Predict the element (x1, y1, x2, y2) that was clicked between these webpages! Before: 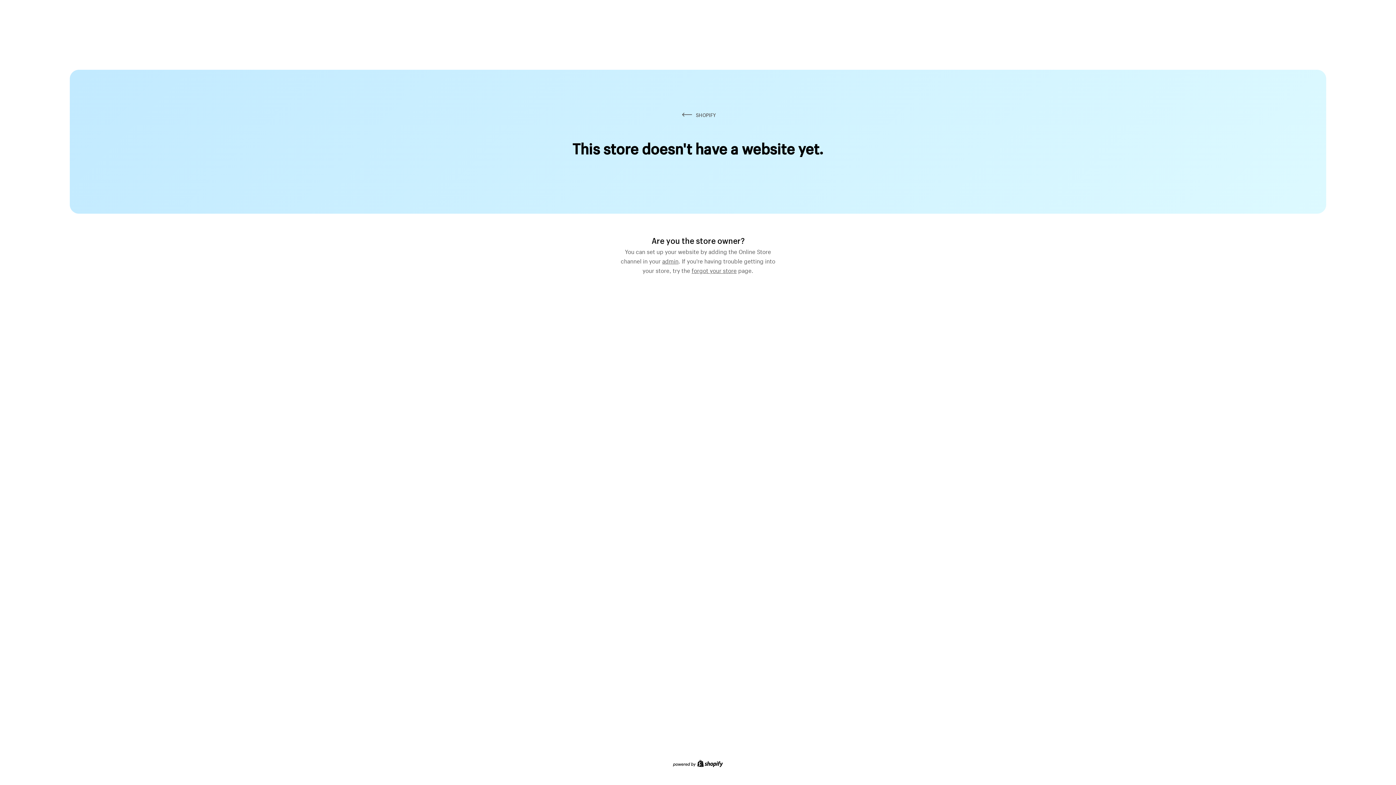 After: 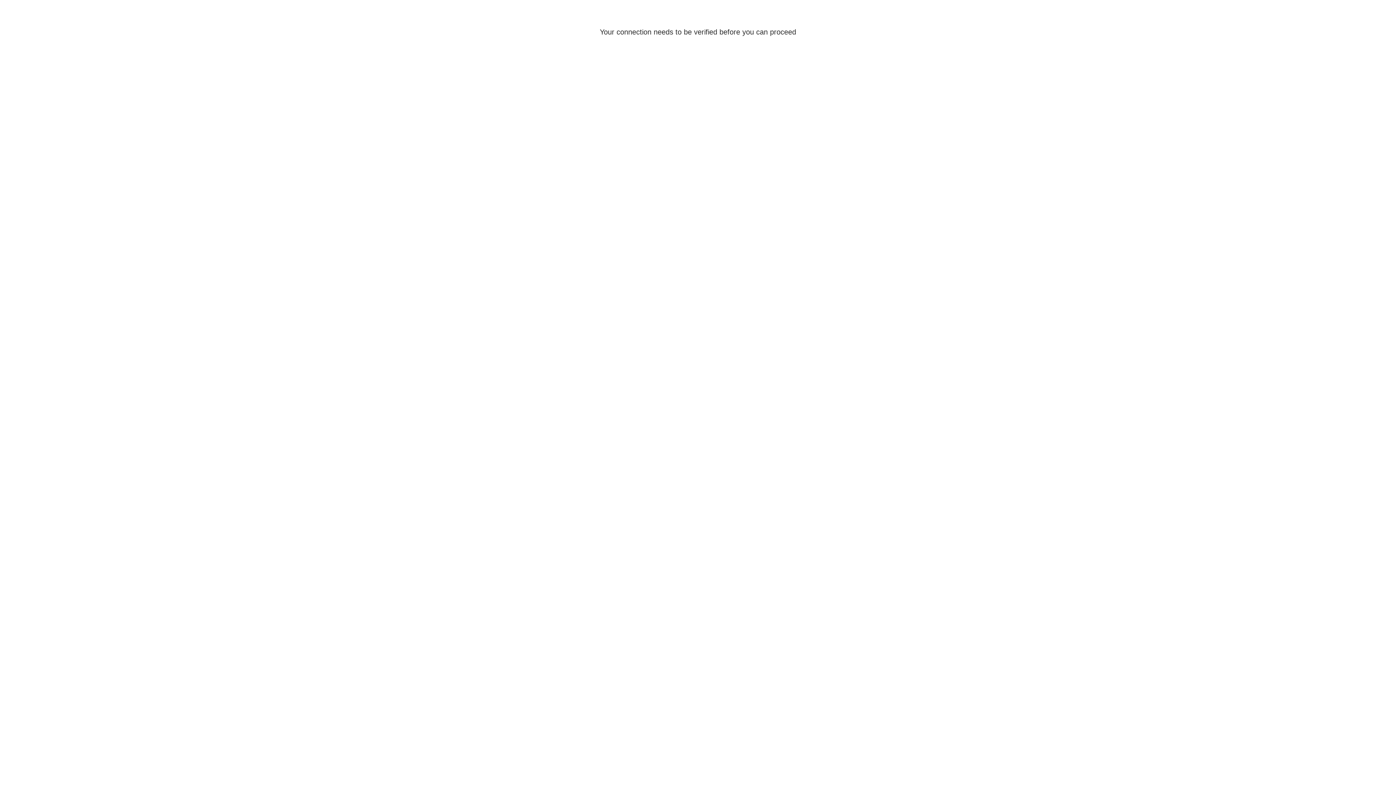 Action: label: admin bbox: (662, 255, 678, 264)